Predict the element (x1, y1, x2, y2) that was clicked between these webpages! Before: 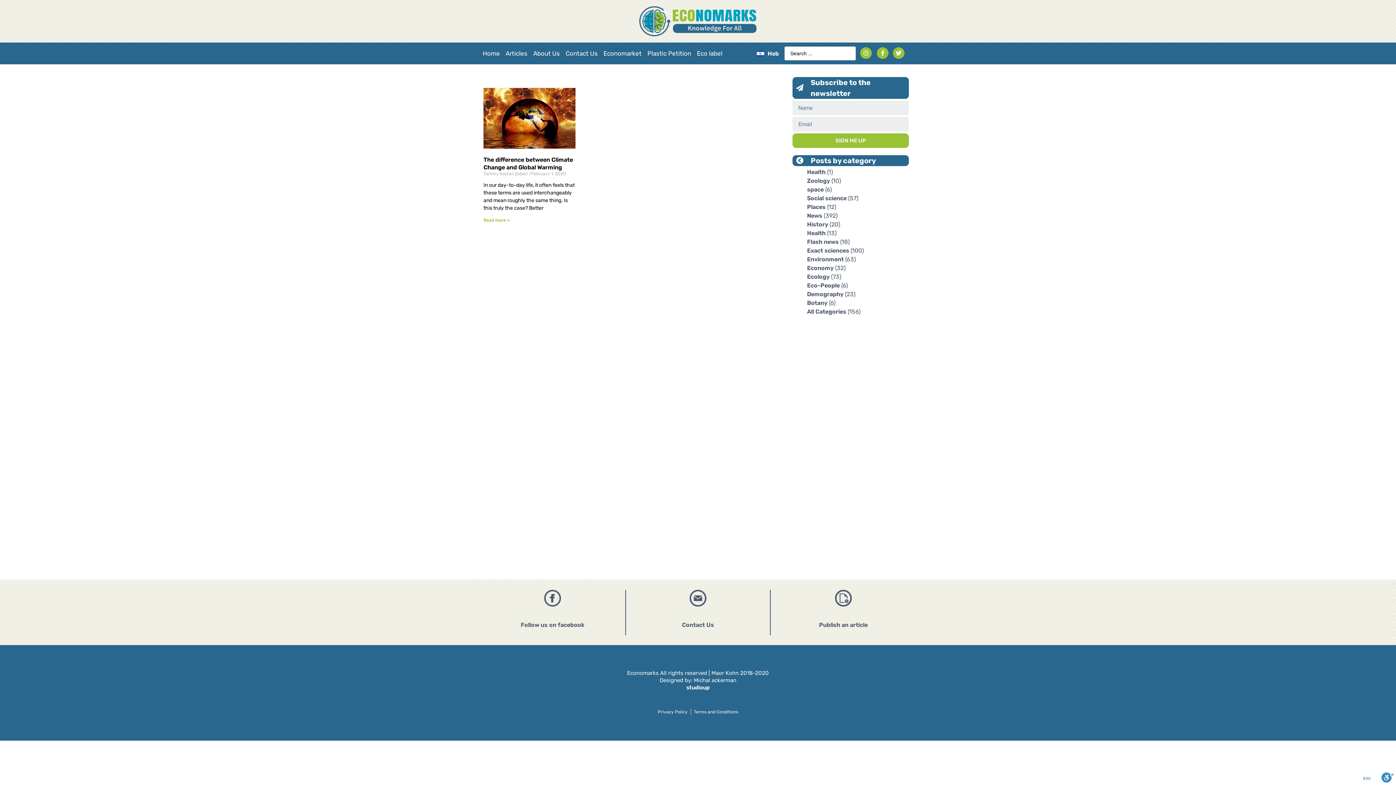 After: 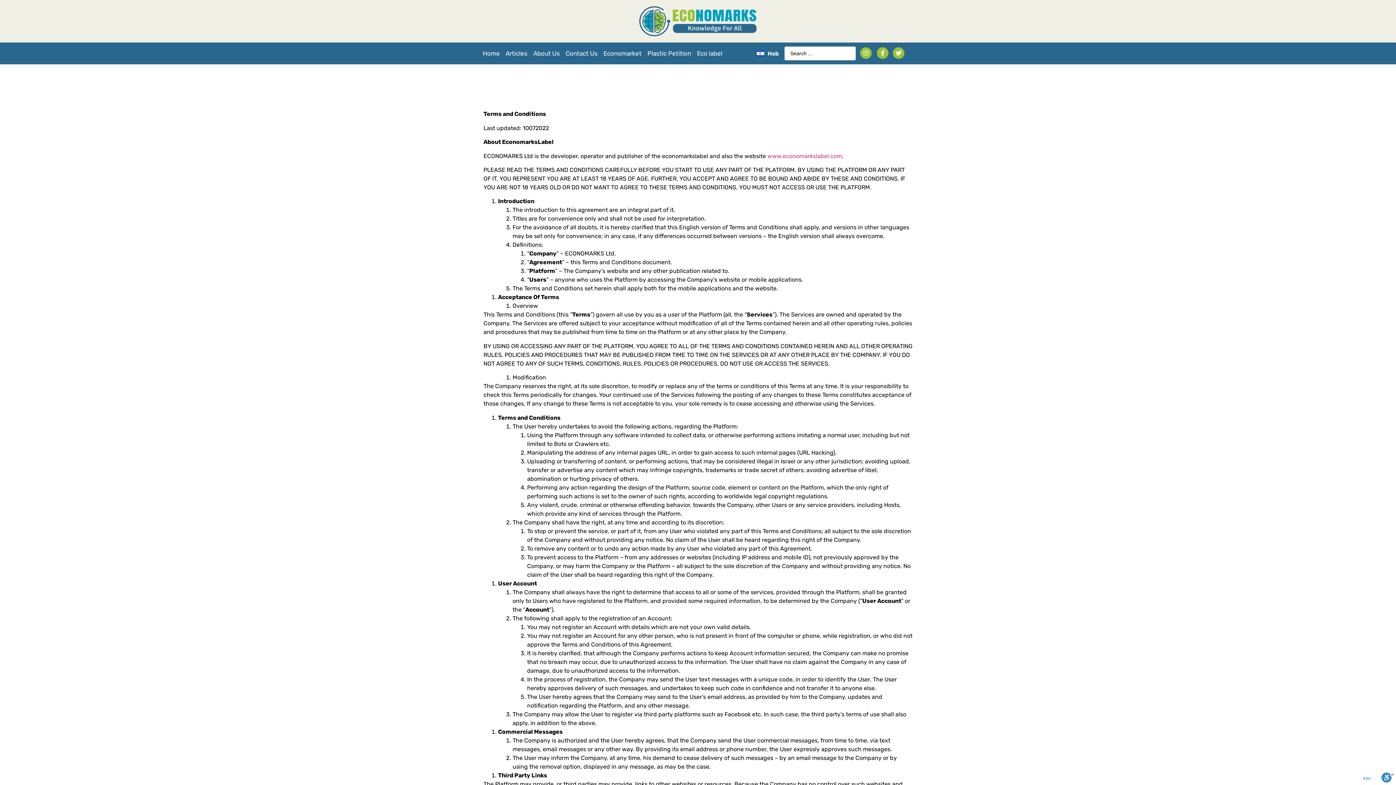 Action: label: Terms and Conditions bbox: (694, 709, 738, 715)